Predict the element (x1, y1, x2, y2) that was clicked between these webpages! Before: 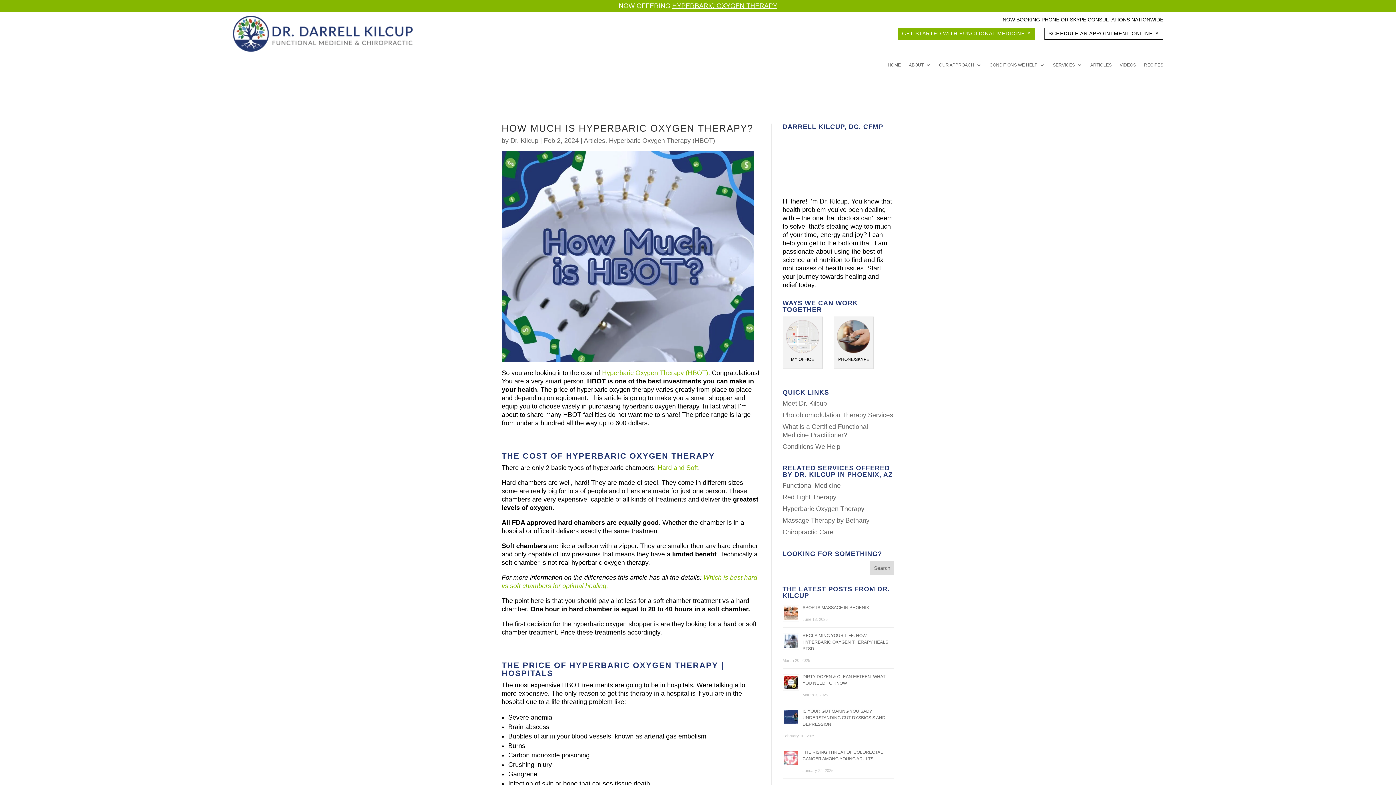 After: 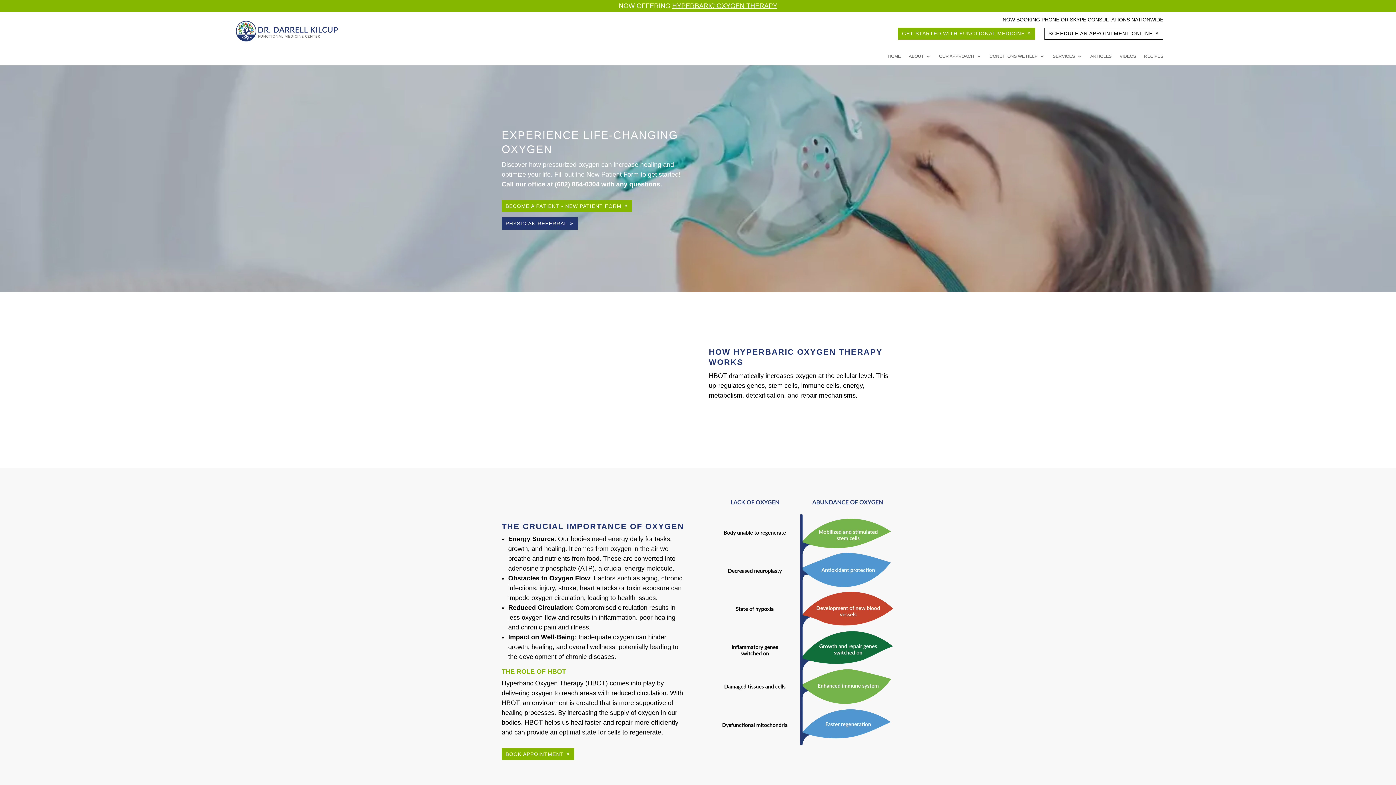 Action: bbox: (672, 2, 777, 9) label: HYPERBARIC OXYGEN THERAPY